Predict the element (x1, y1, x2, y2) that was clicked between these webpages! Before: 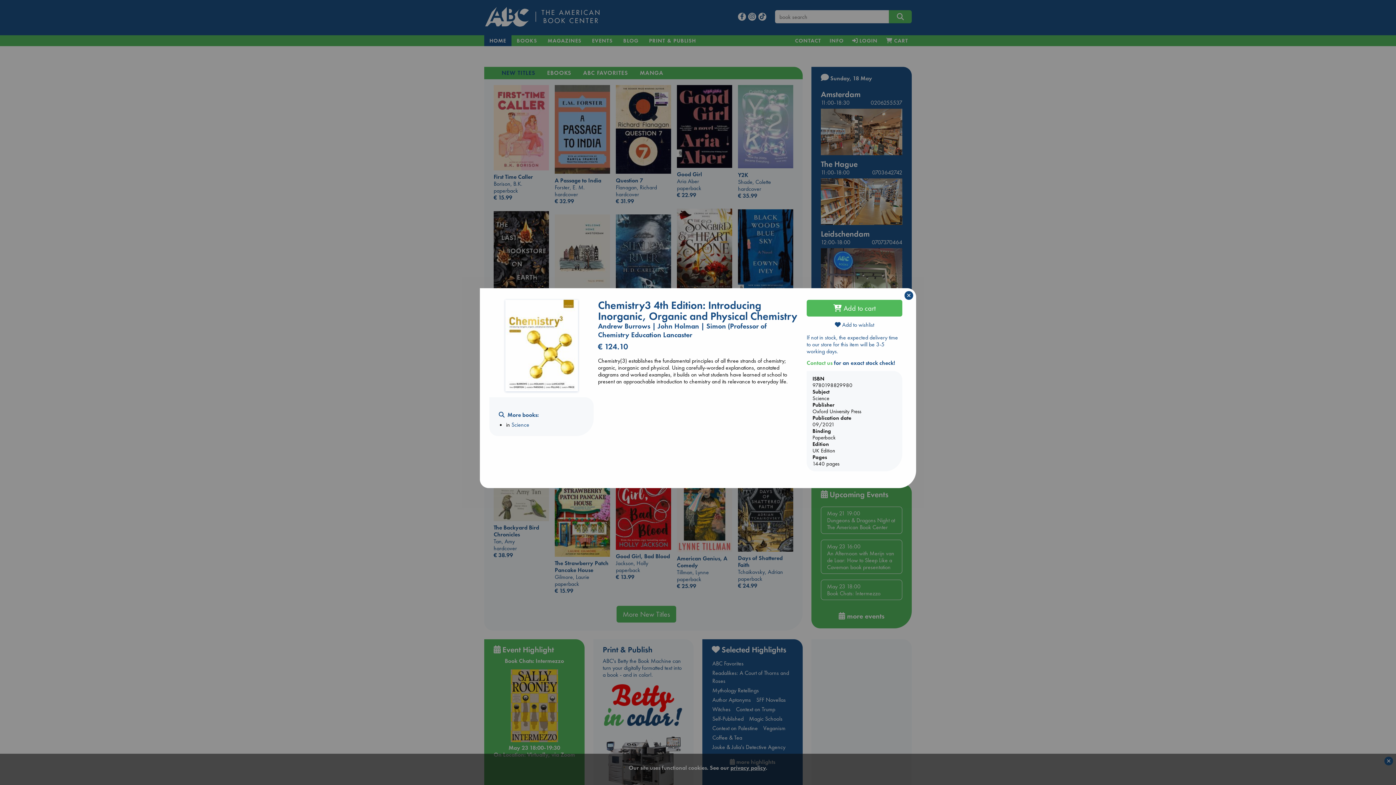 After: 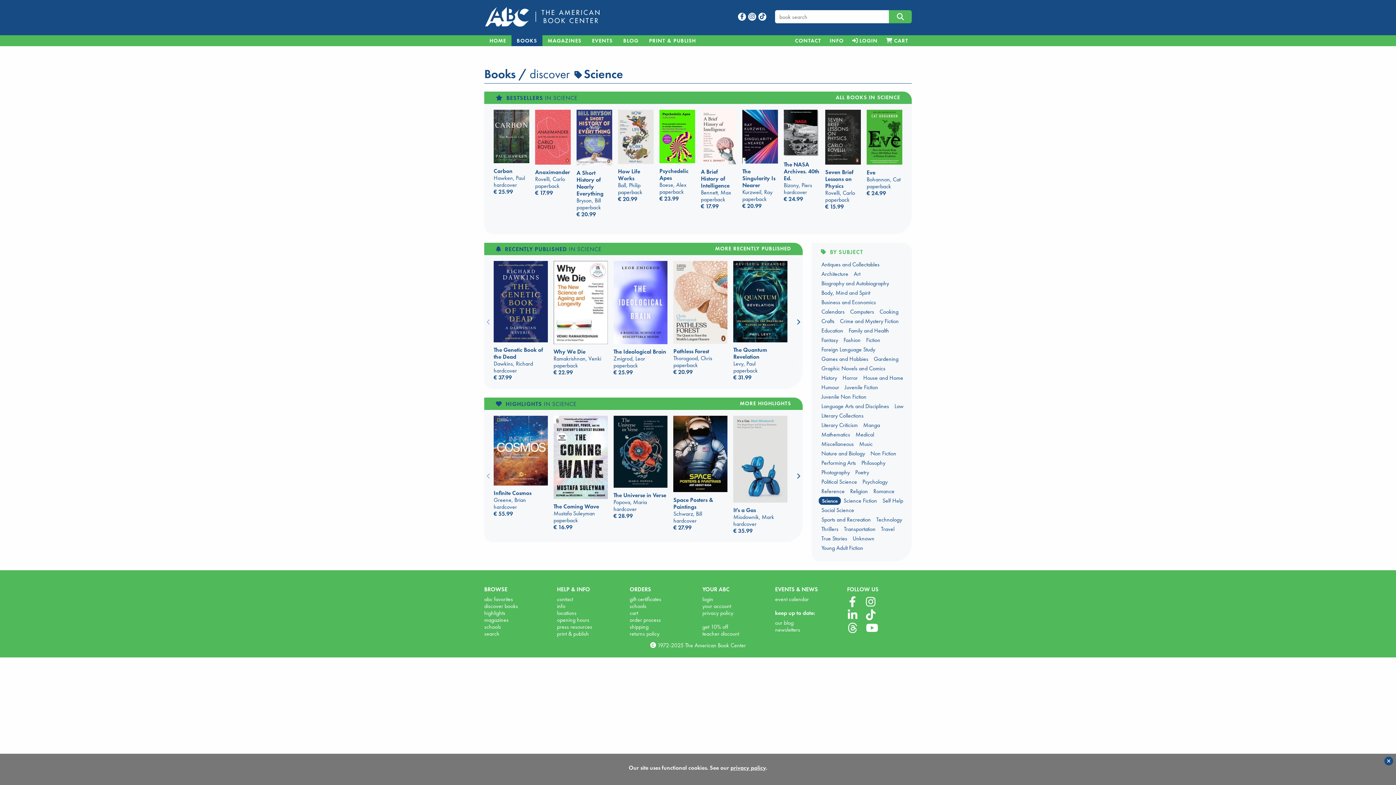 Action: label: Science bbox: (511, 420, 529, 428)